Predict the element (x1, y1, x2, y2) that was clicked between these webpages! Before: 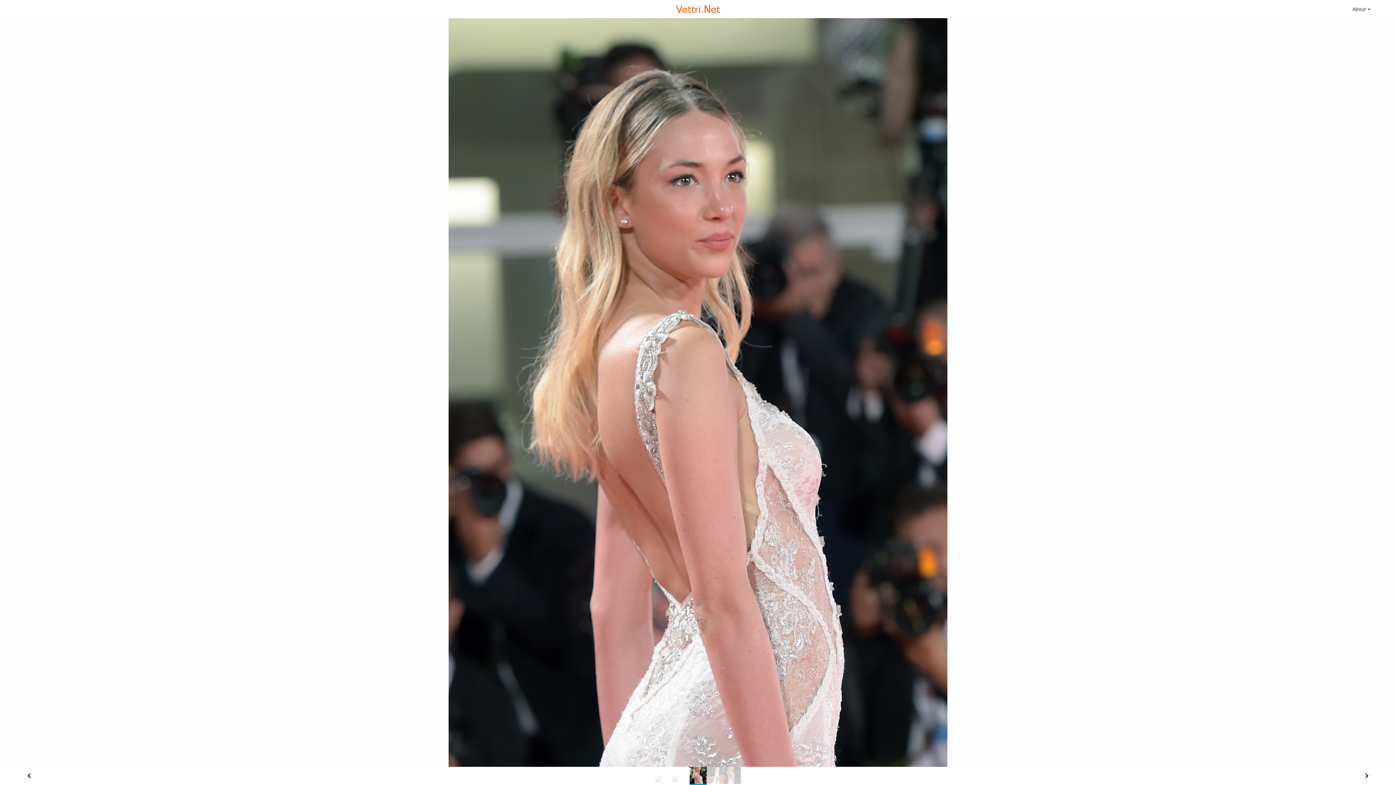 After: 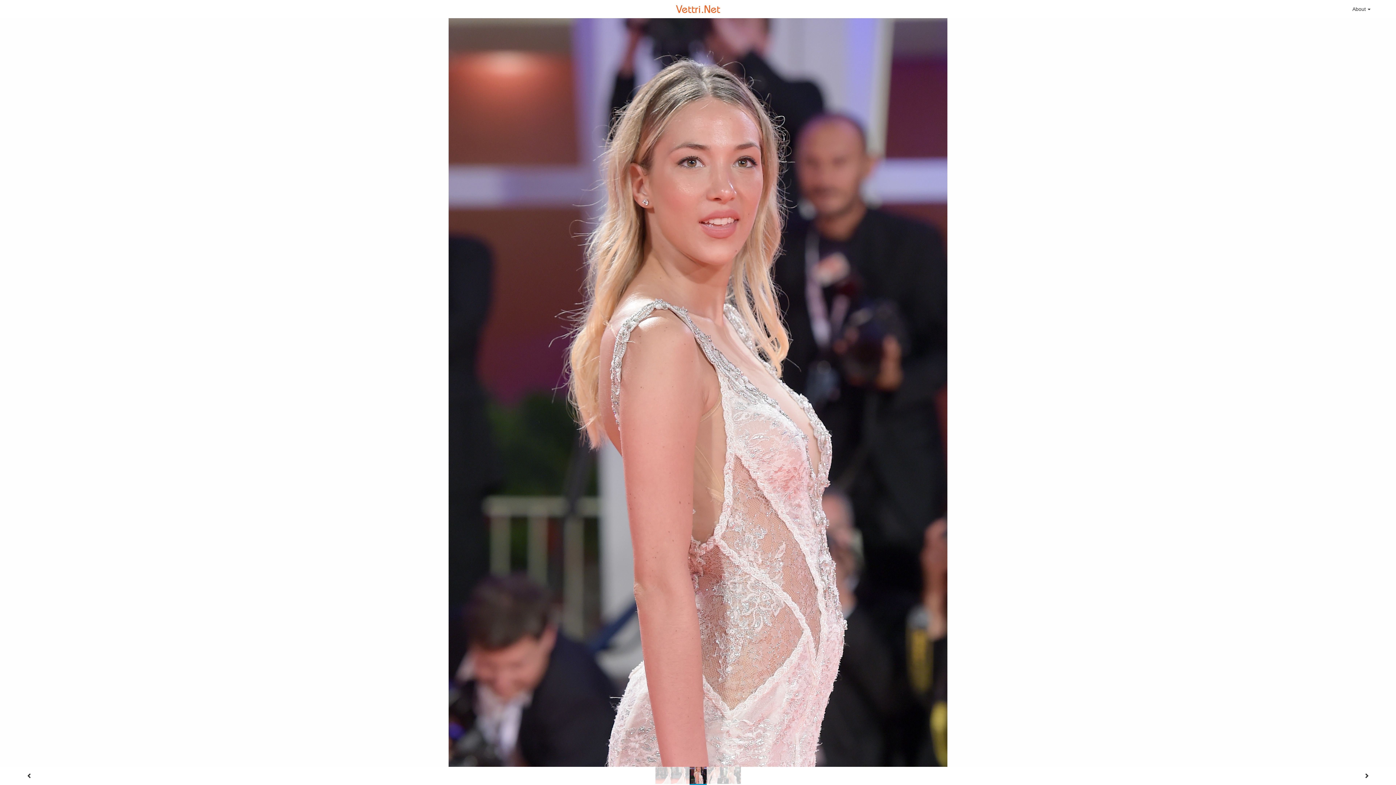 Action: bbox: (655, 776, 672, 793)